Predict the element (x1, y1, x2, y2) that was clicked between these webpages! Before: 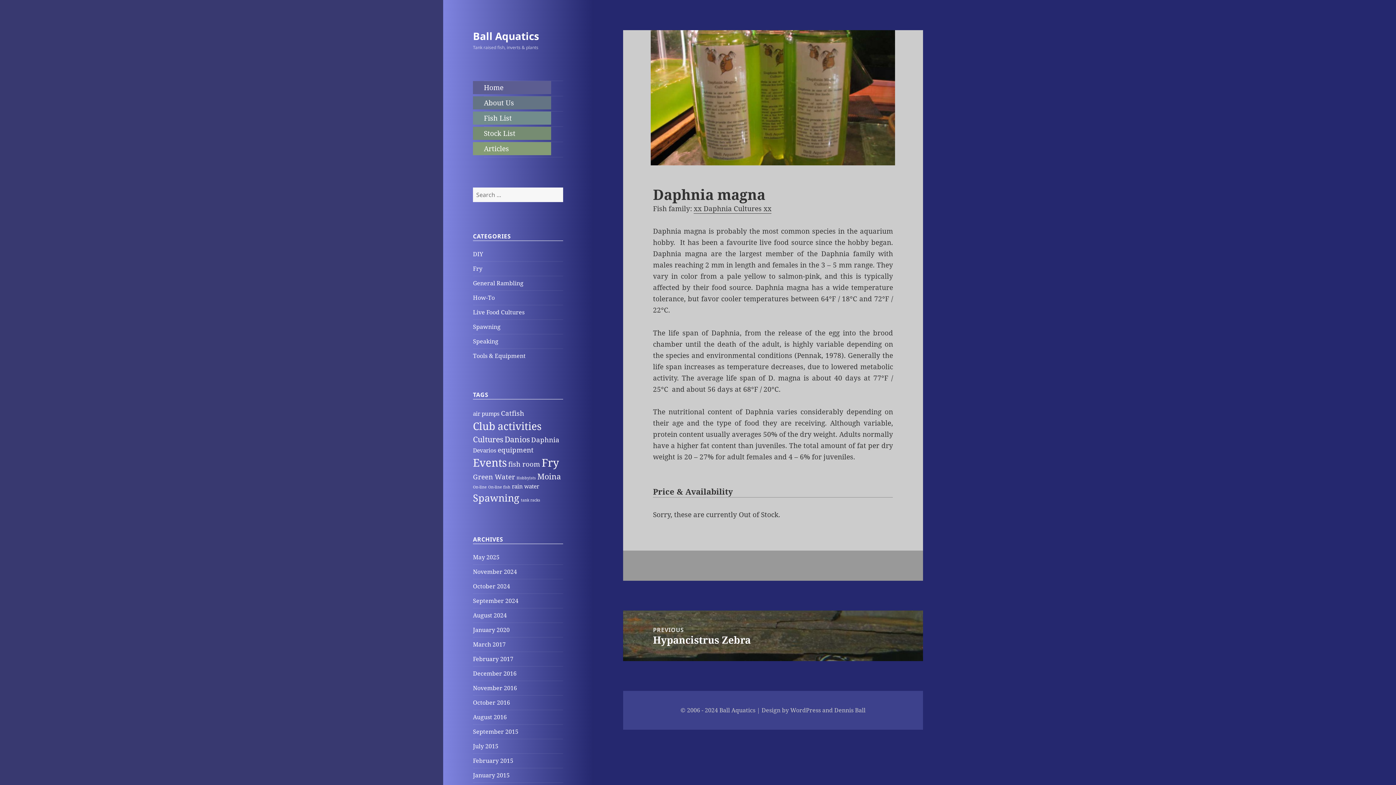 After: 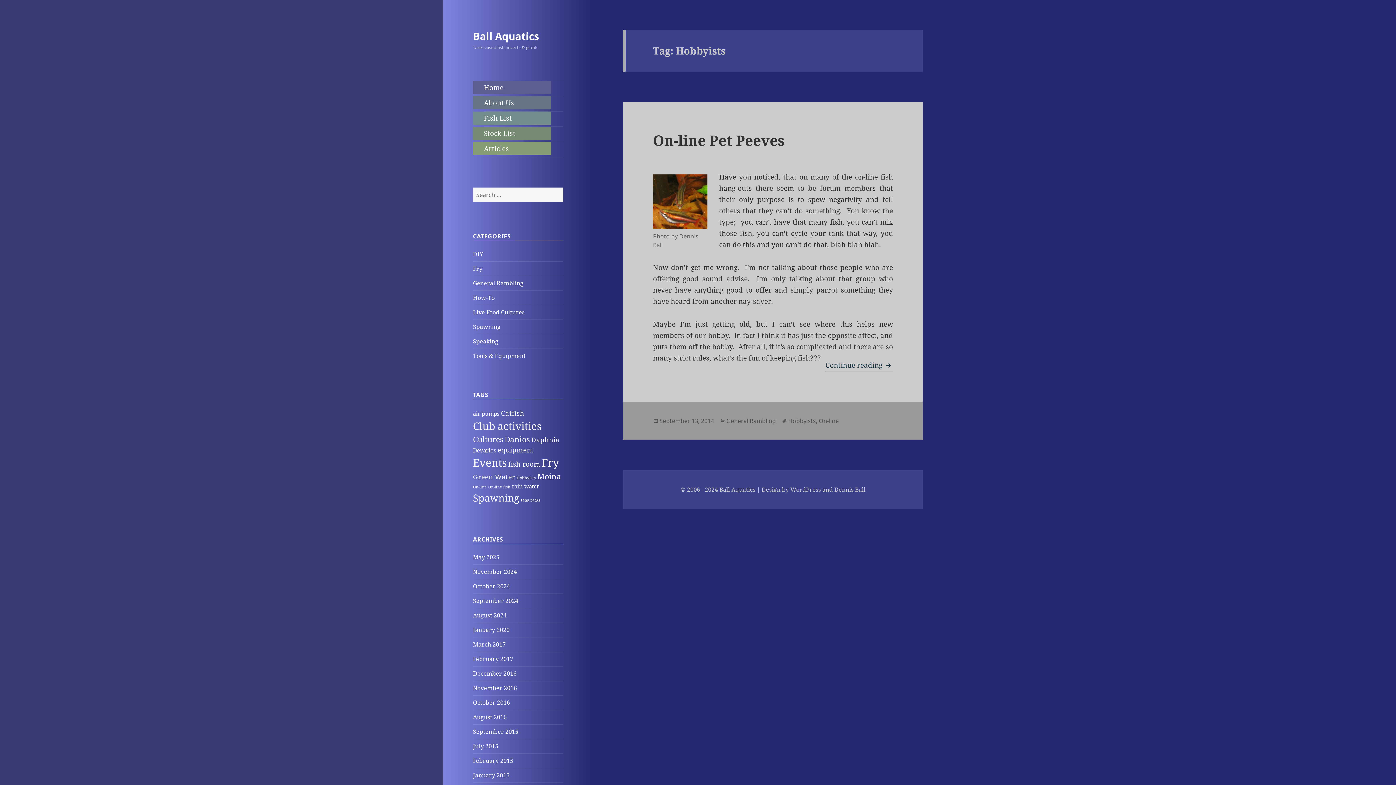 Action: bbox: (516, 475, 536, 480) label: Hobbyists (1 item)